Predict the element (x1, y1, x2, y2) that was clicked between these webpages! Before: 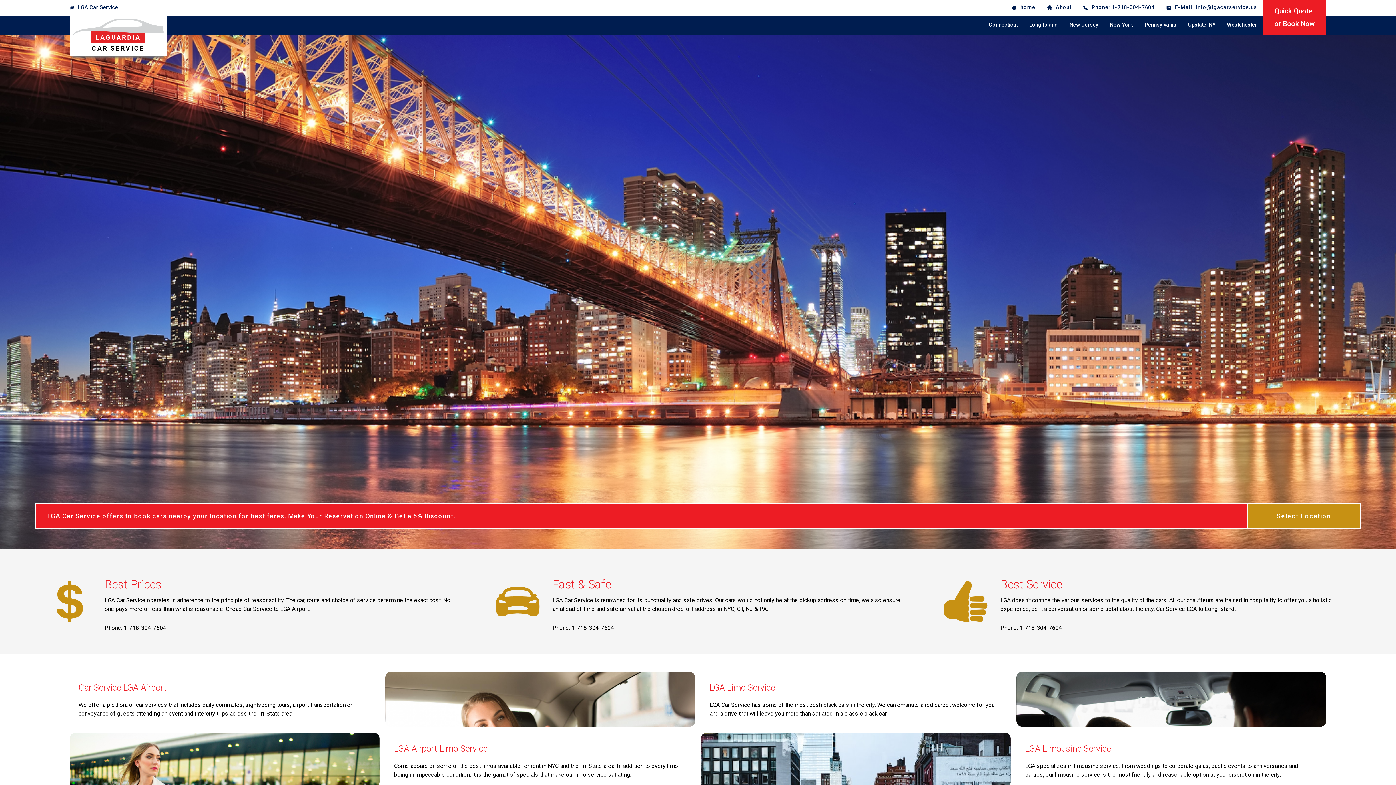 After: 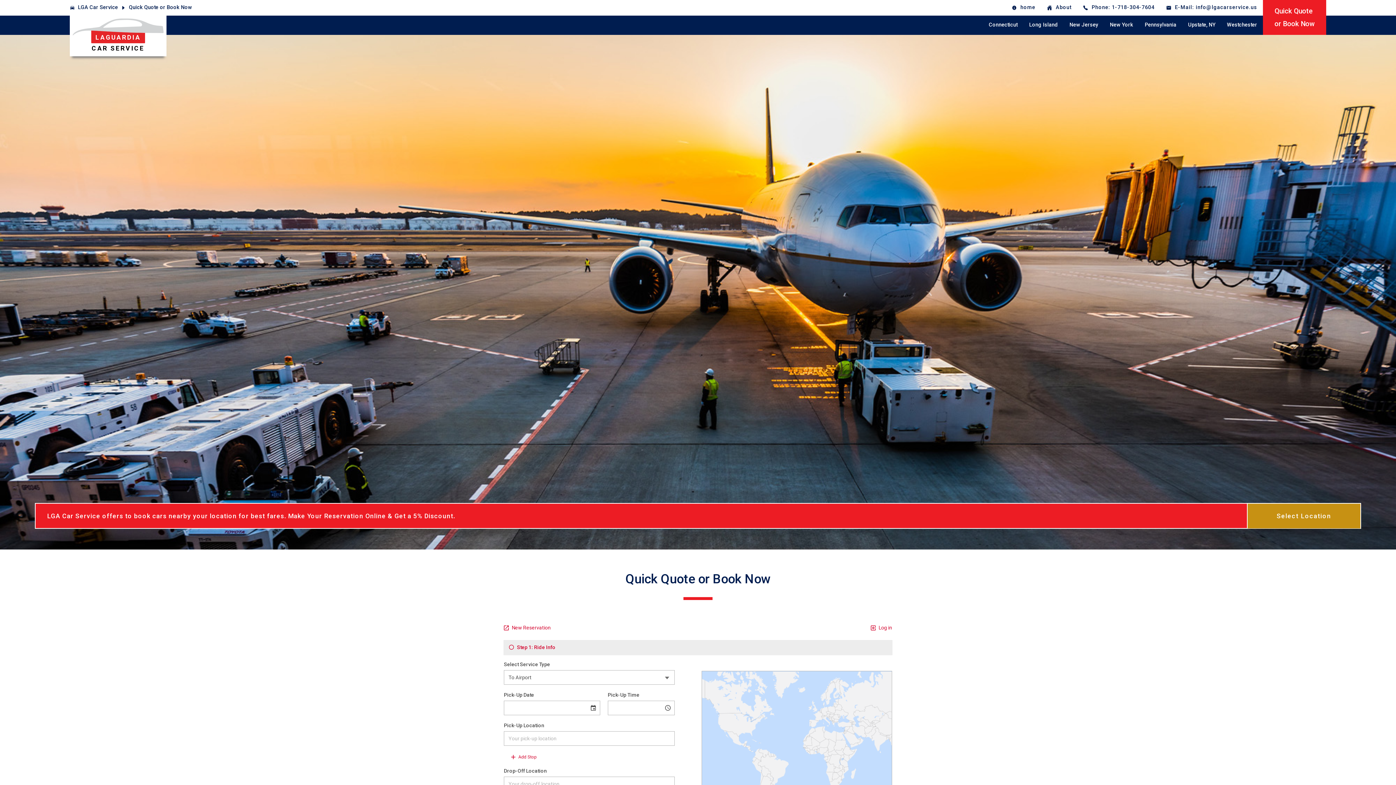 Action: bbox: (1263, 0, 1326, 34) label: Quick Quote
or Book Now